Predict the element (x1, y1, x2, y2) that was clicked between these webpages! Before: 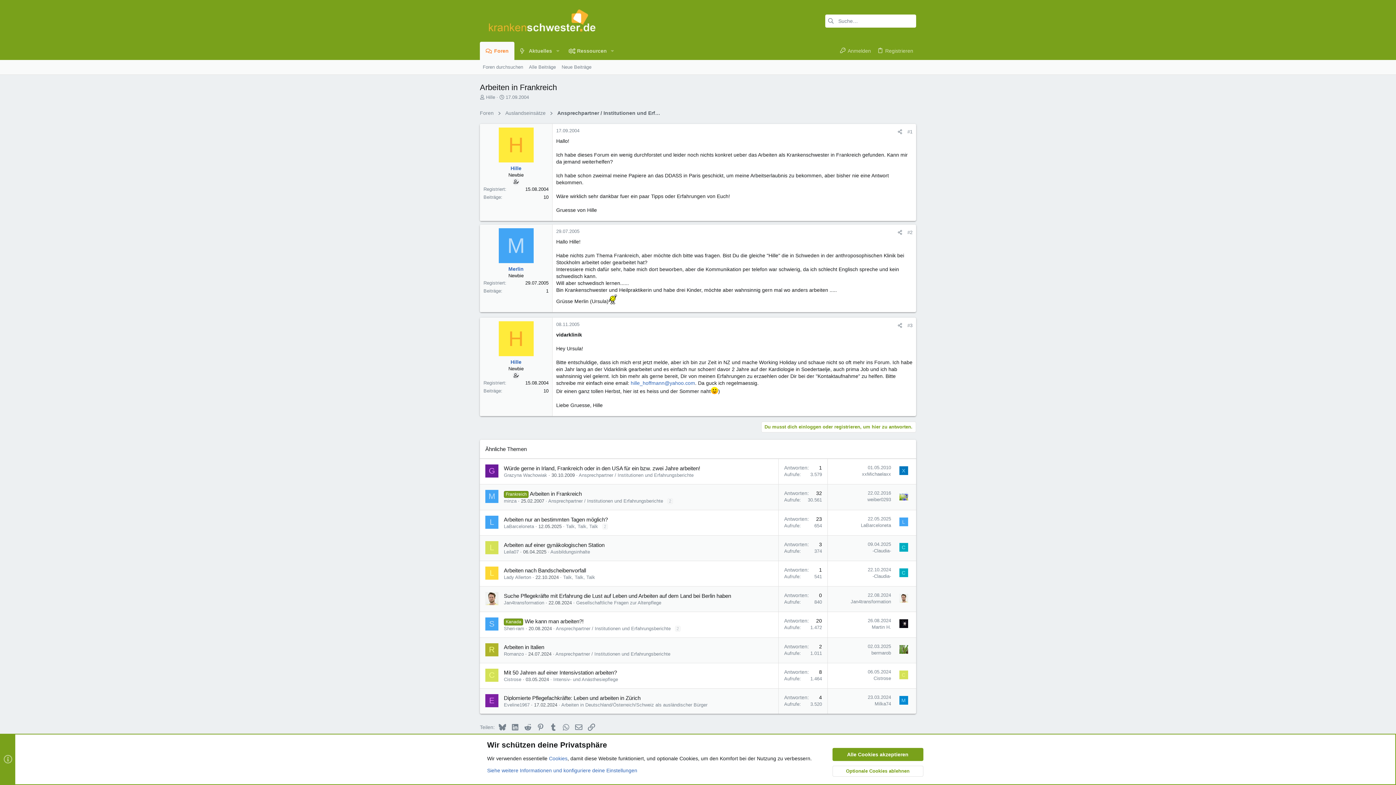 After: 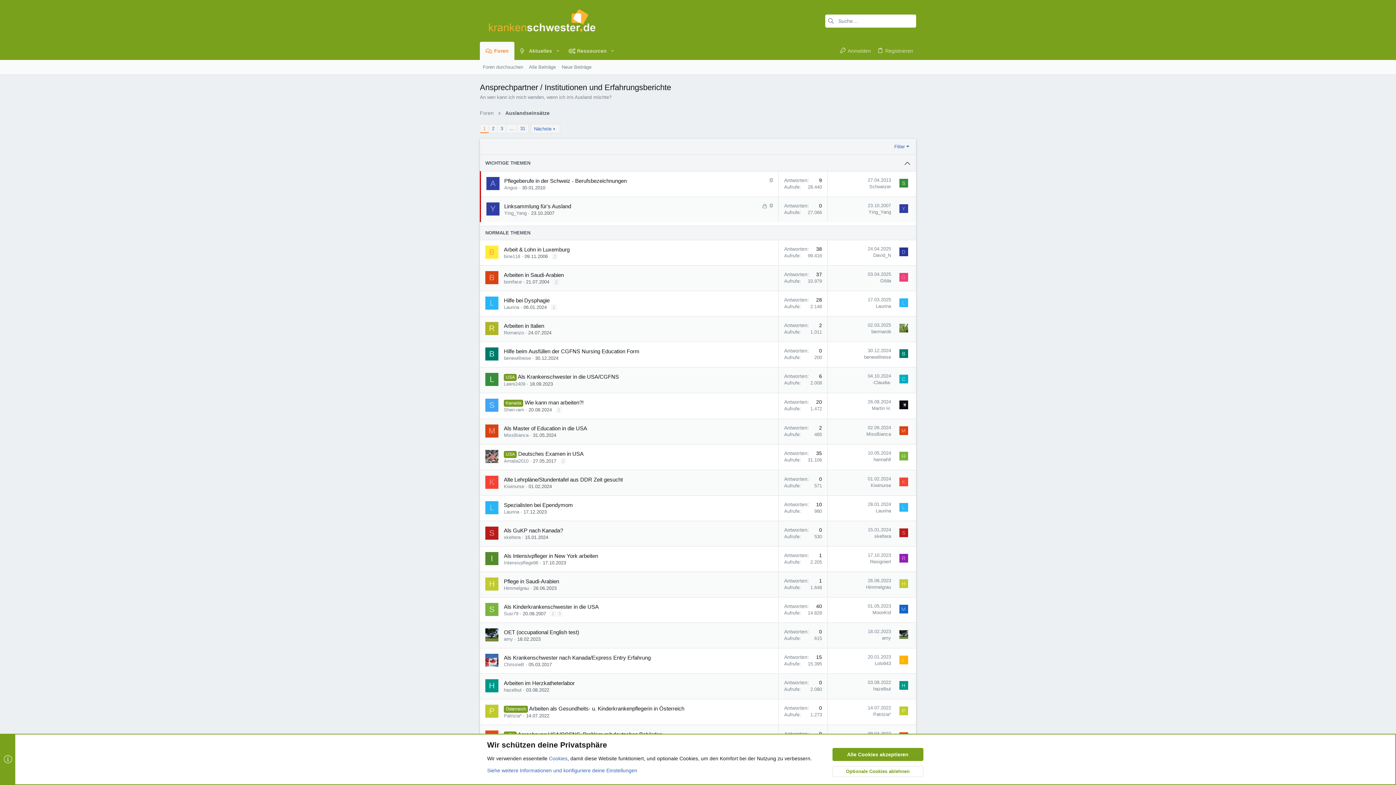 Action: bbox: (578, 472, 693, 478) label: Ansprechpartner / Institutionen und Erfahrungsberichte